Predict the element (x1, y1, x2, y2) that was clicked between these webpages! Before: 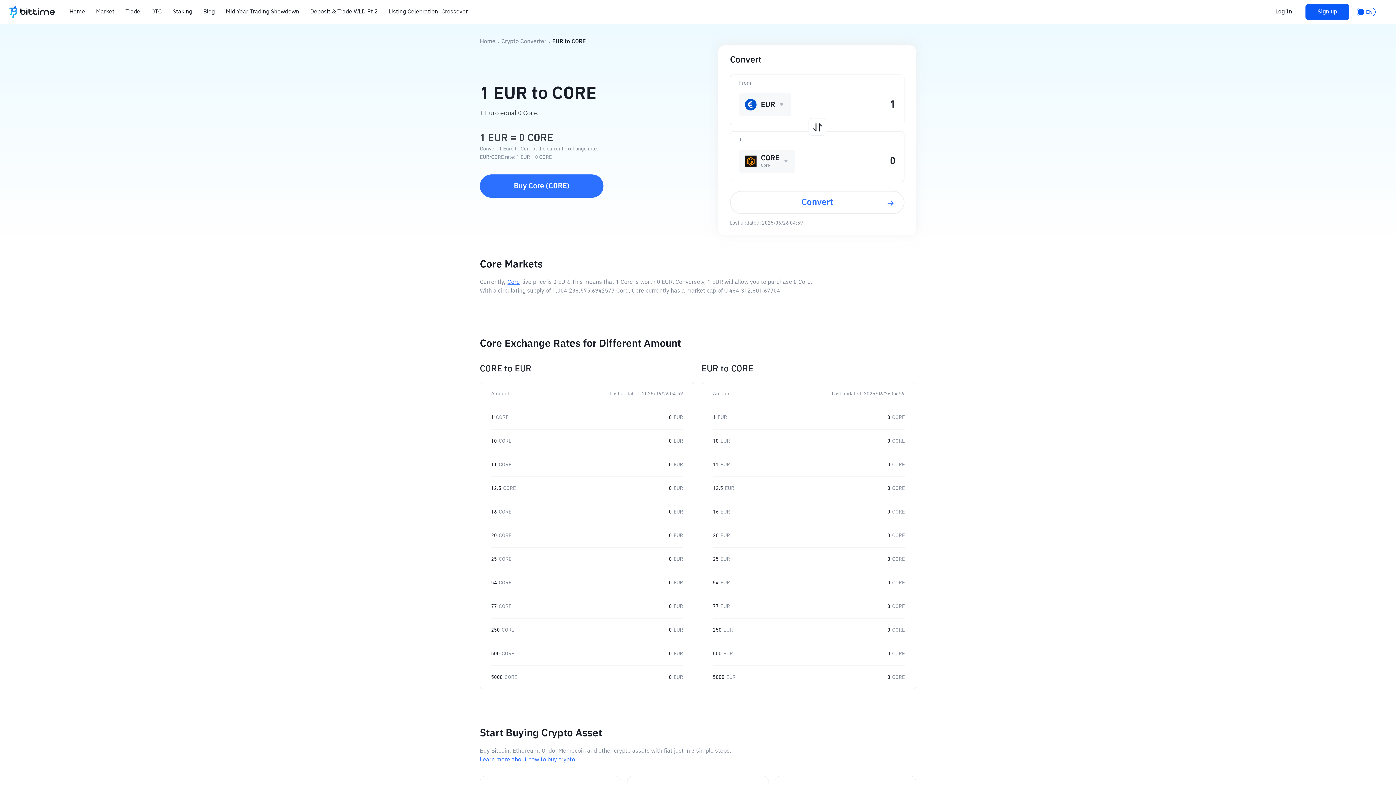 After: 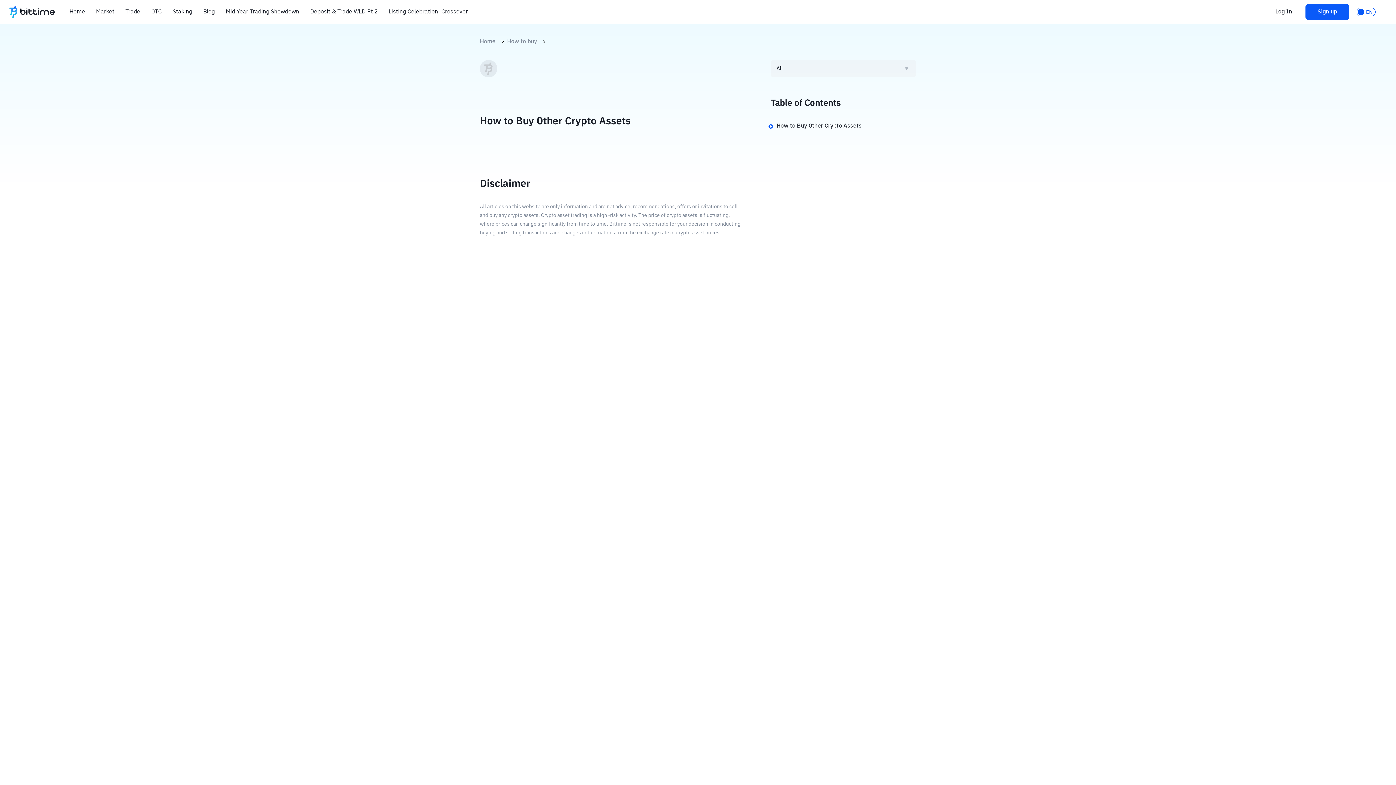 Action: bbox: (480, 757, 576, 763) label: Learn more about how to buy crypto.